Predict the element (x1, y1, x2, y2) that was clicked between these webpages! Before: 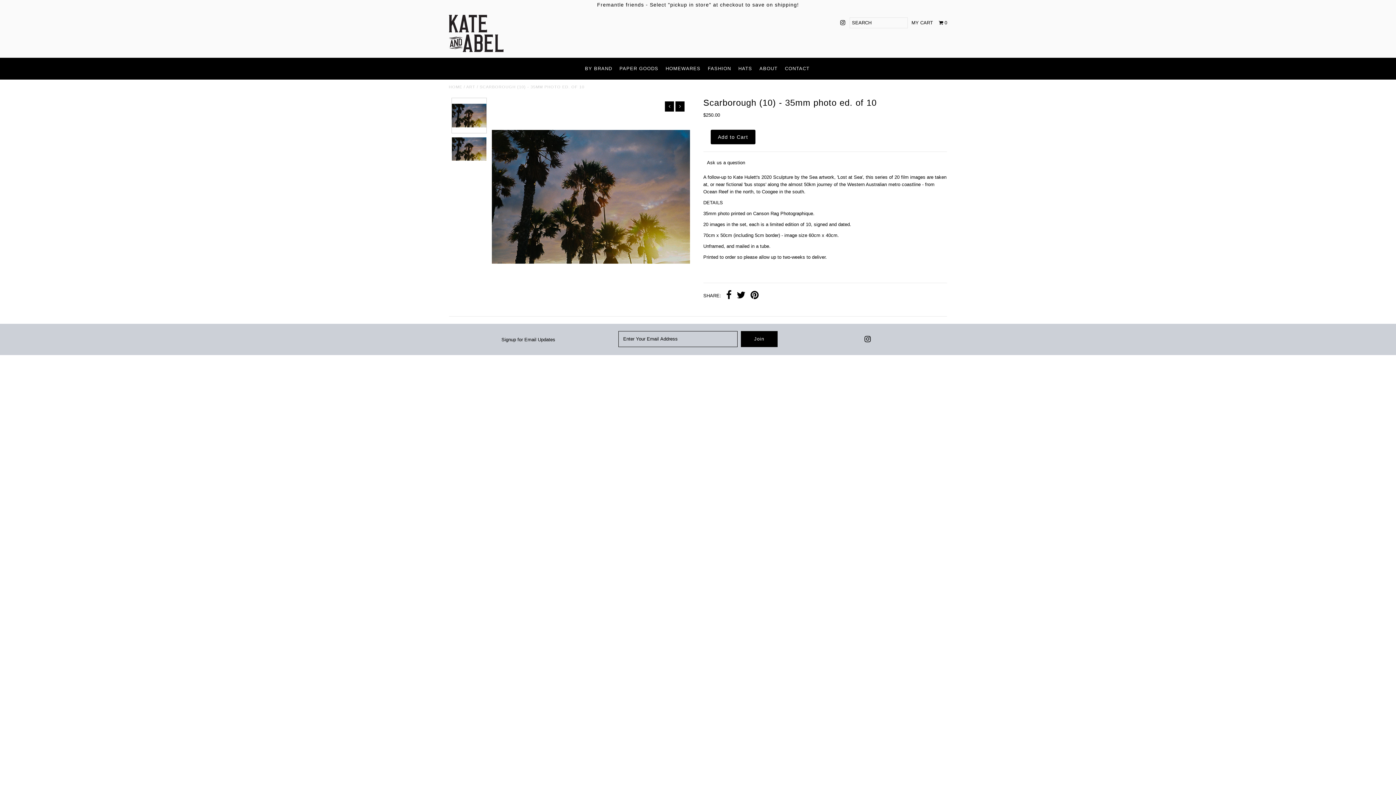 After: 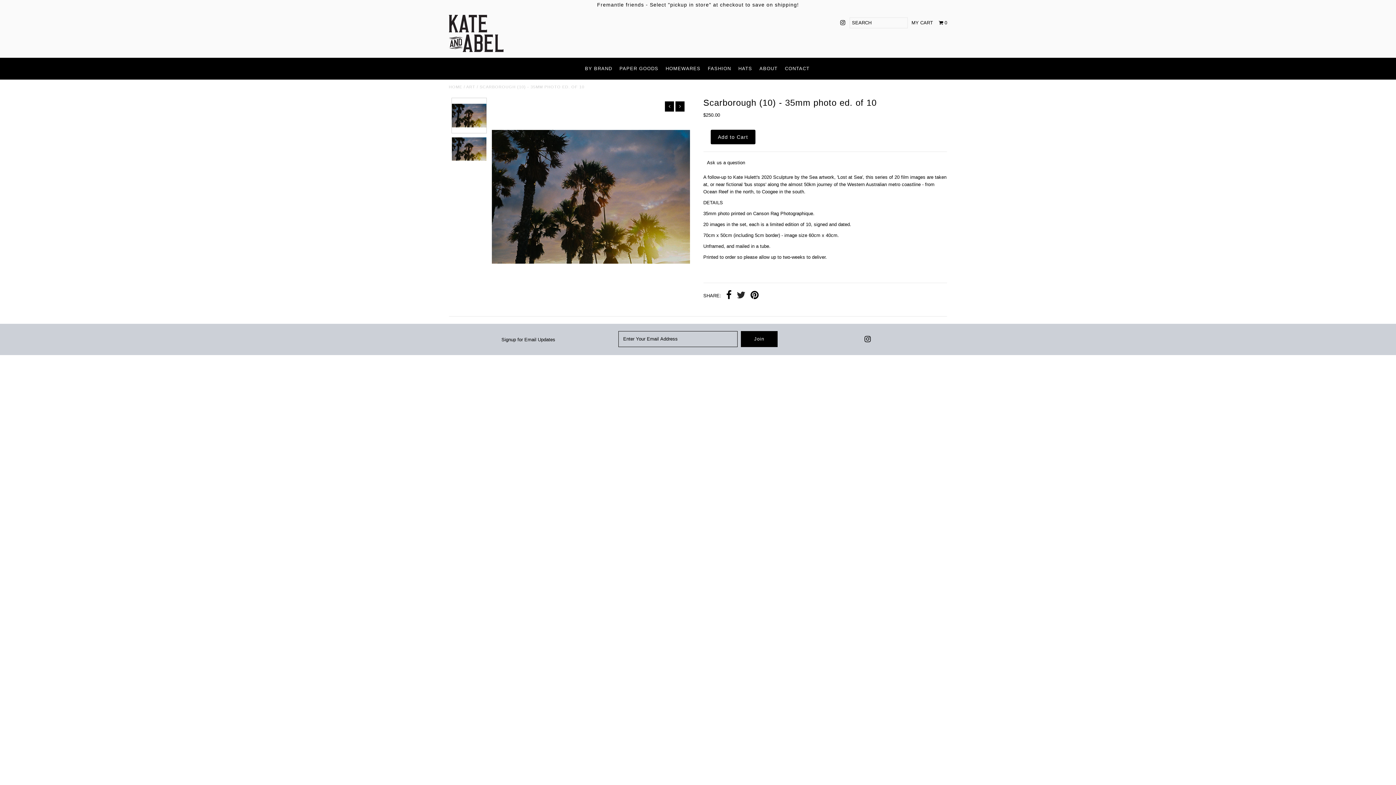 Action: bbox: (736, 290, 745, 301)